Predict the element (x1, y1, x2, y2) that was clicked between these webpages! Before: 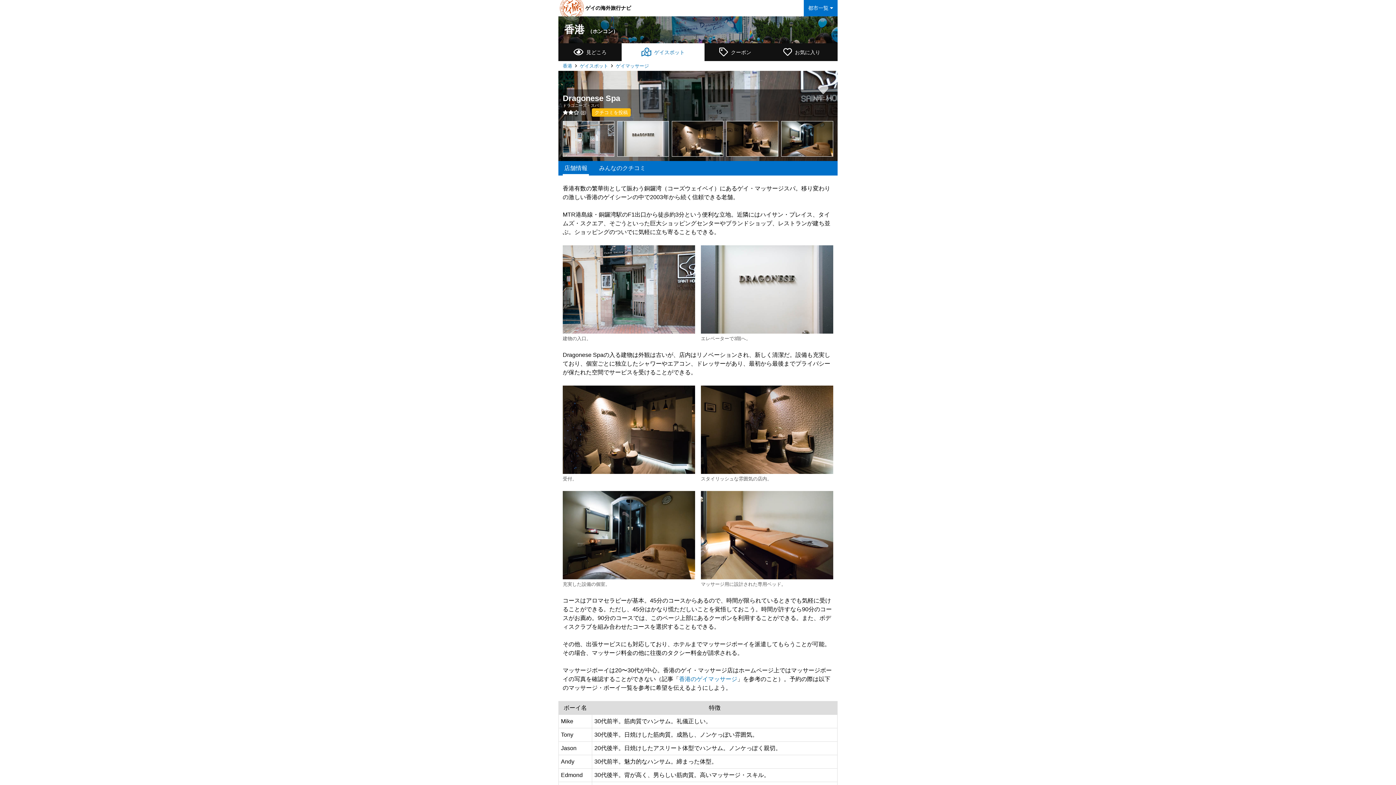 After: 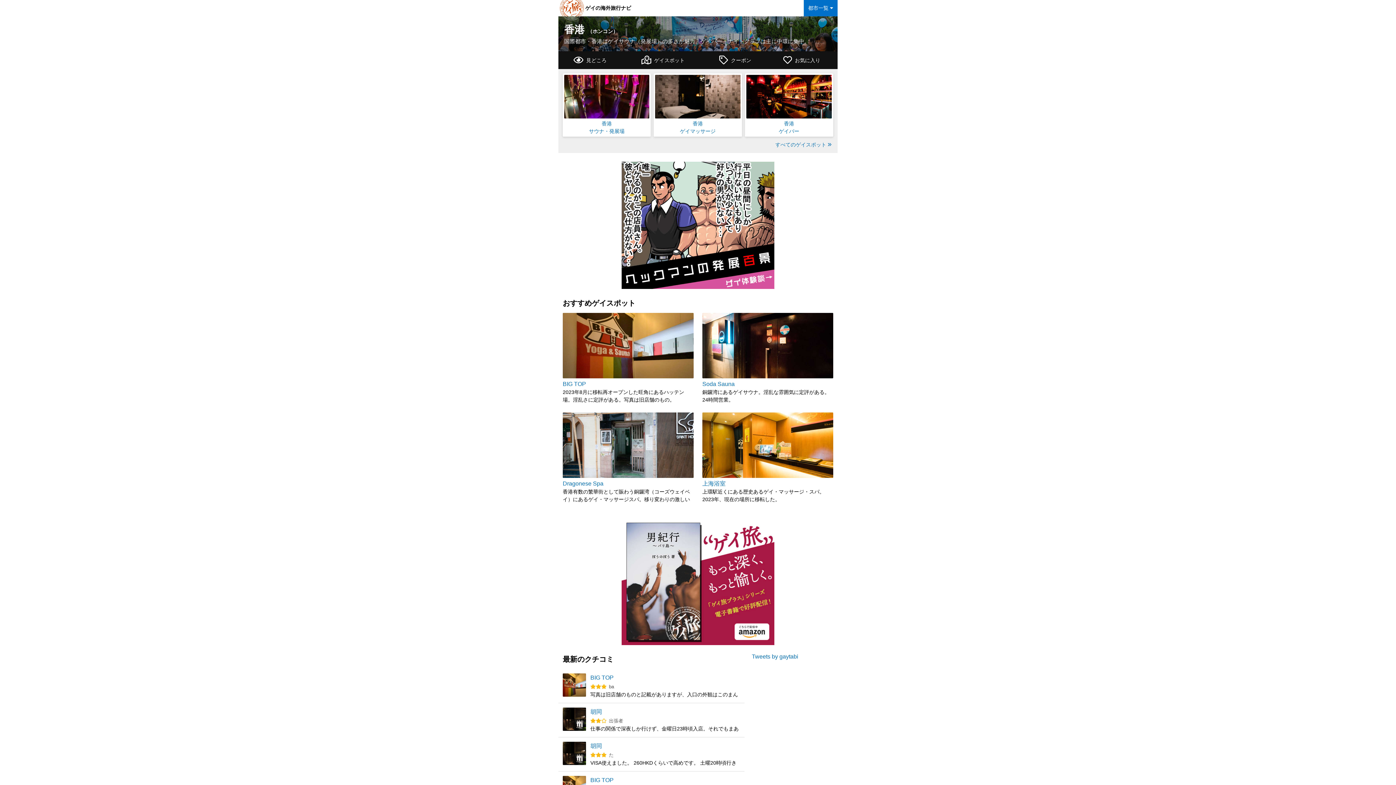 Action: label: 香港 （ホンコン） bbox: (564, 24, 618, 35)